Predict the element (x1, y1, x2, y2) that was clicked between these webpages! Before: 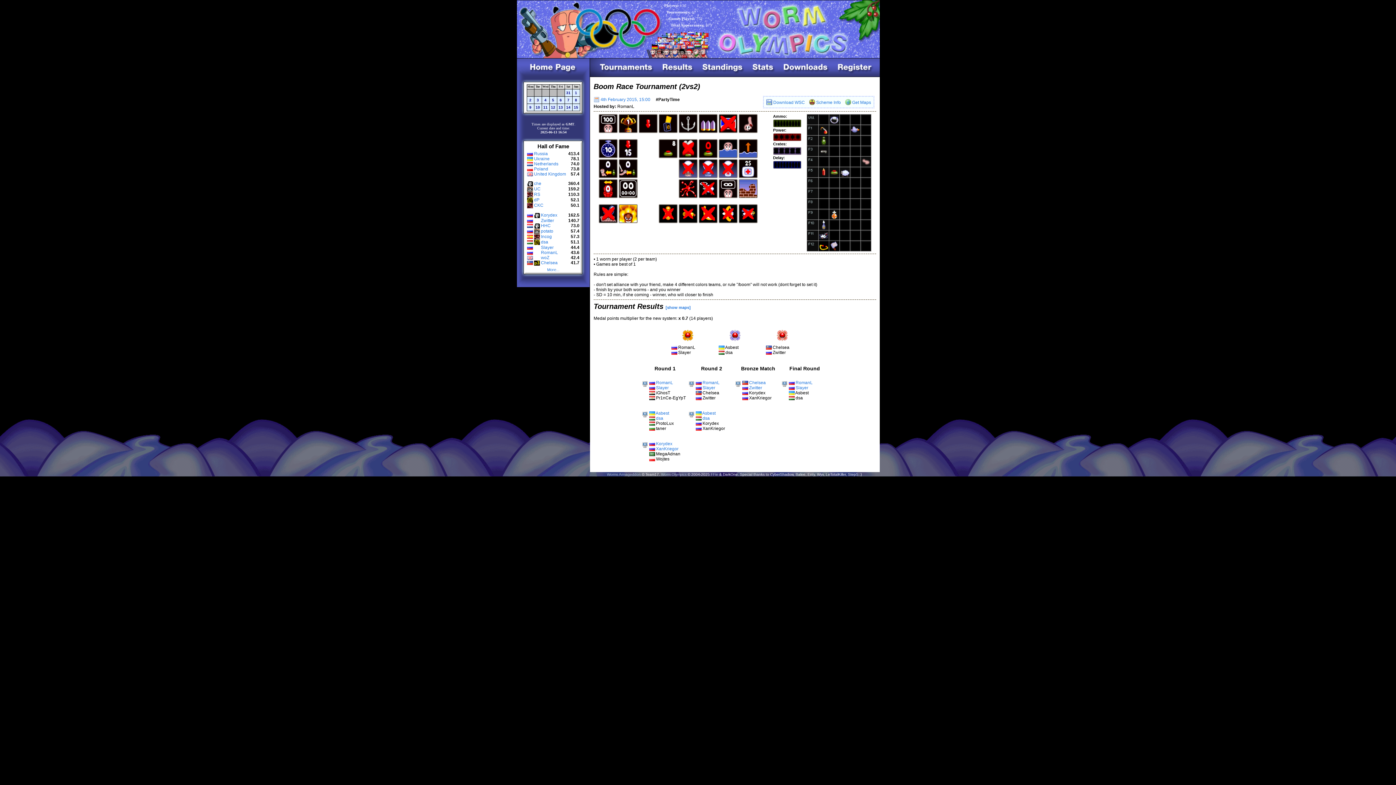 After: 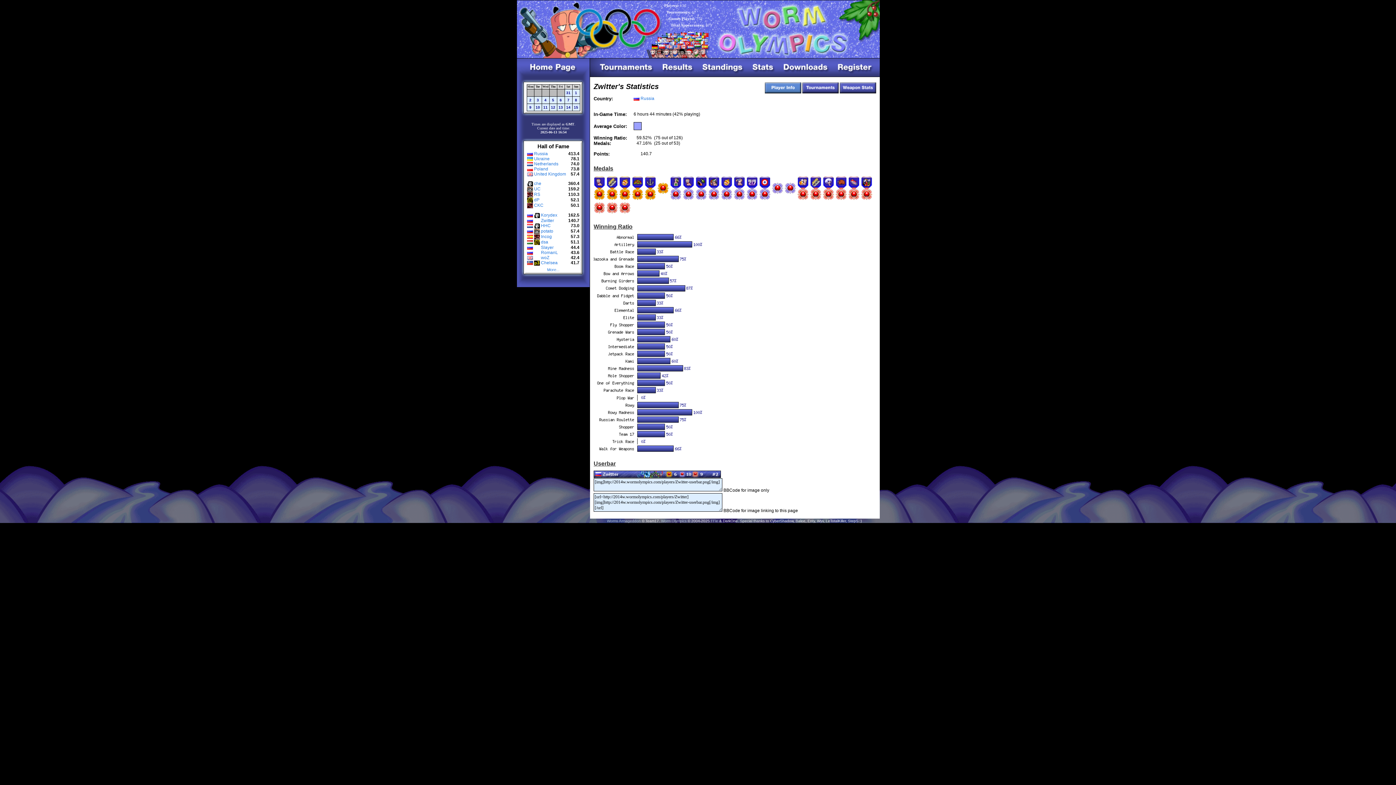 Action: bbox: (702, 395, 715, 400) label: Zwitter